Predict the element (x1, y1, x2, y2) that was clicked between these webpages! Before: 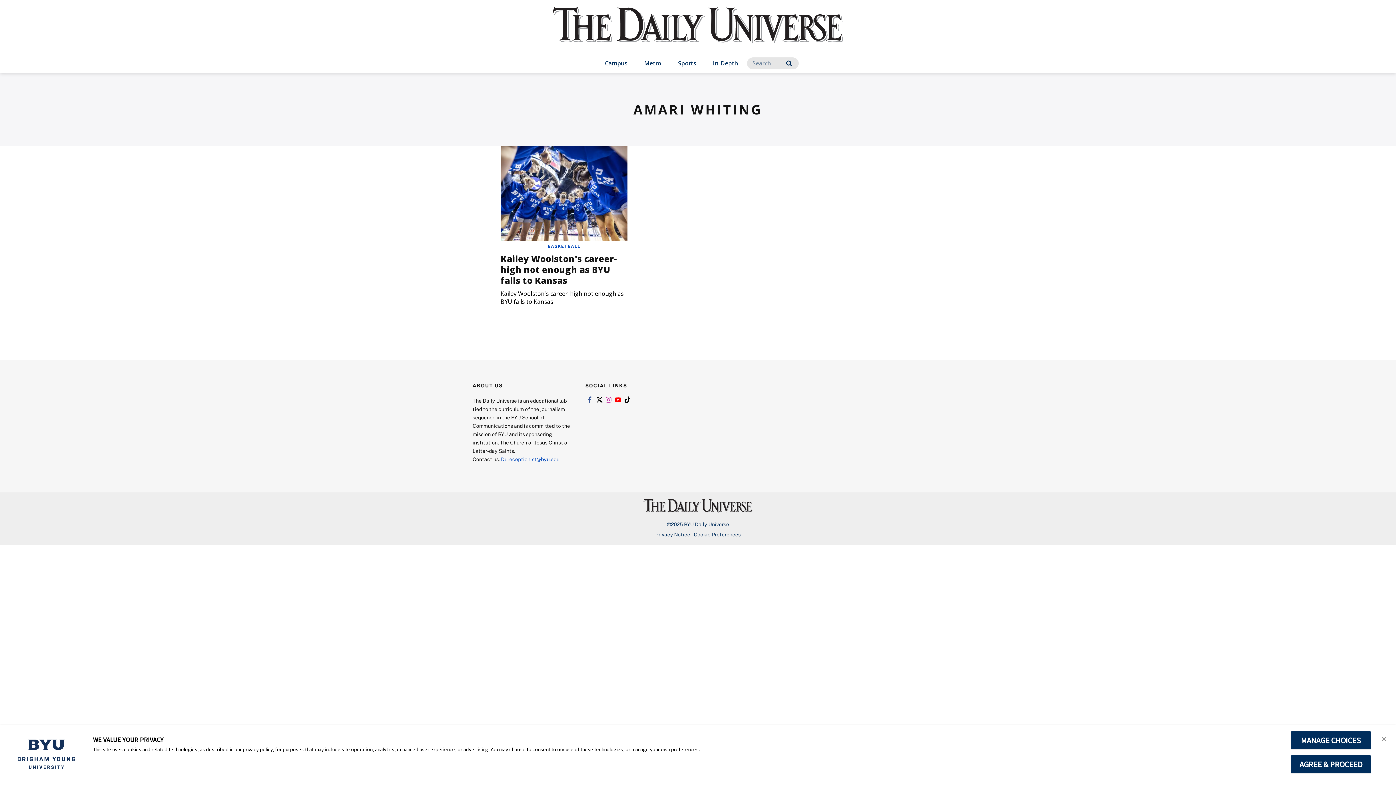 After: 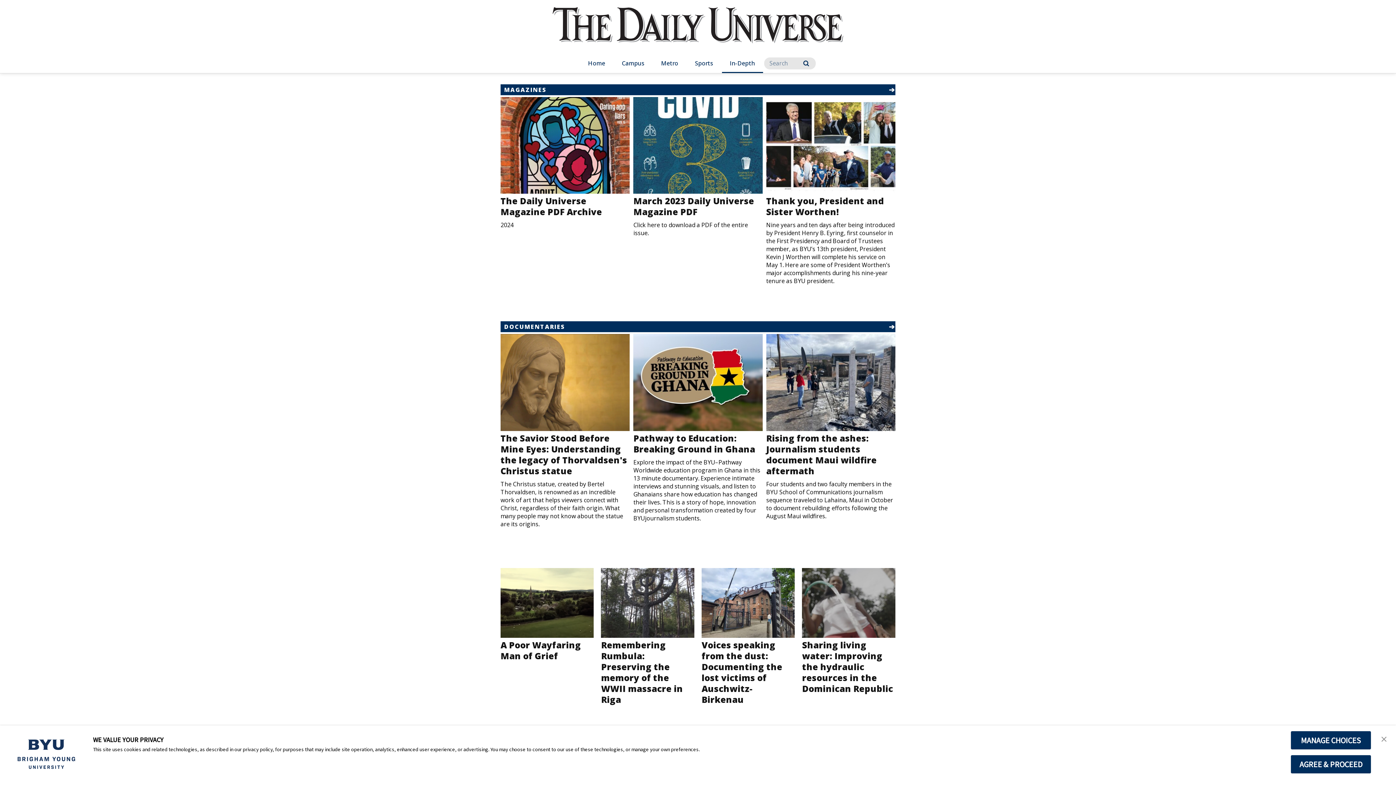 Action: label: In-Depth bbox: (705, 54, 746, 73)